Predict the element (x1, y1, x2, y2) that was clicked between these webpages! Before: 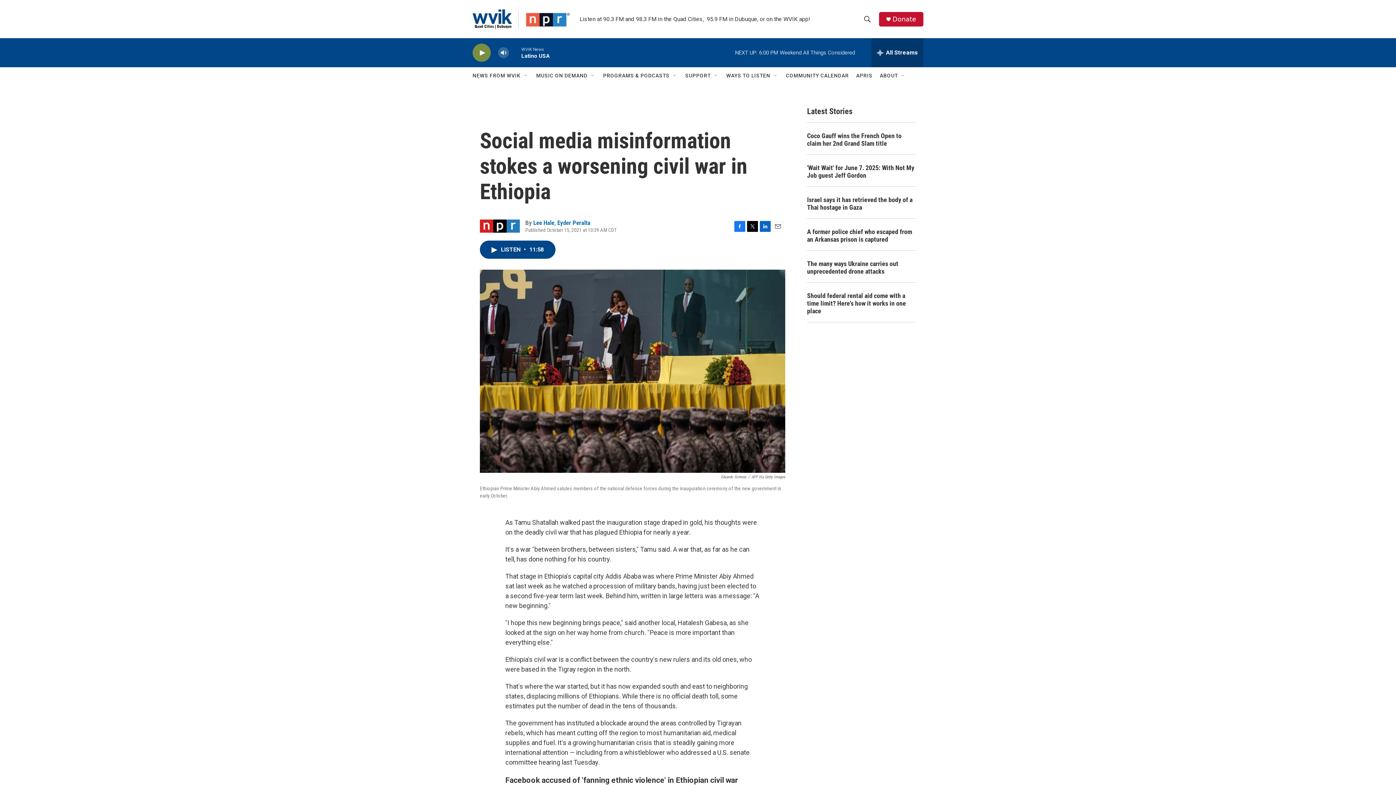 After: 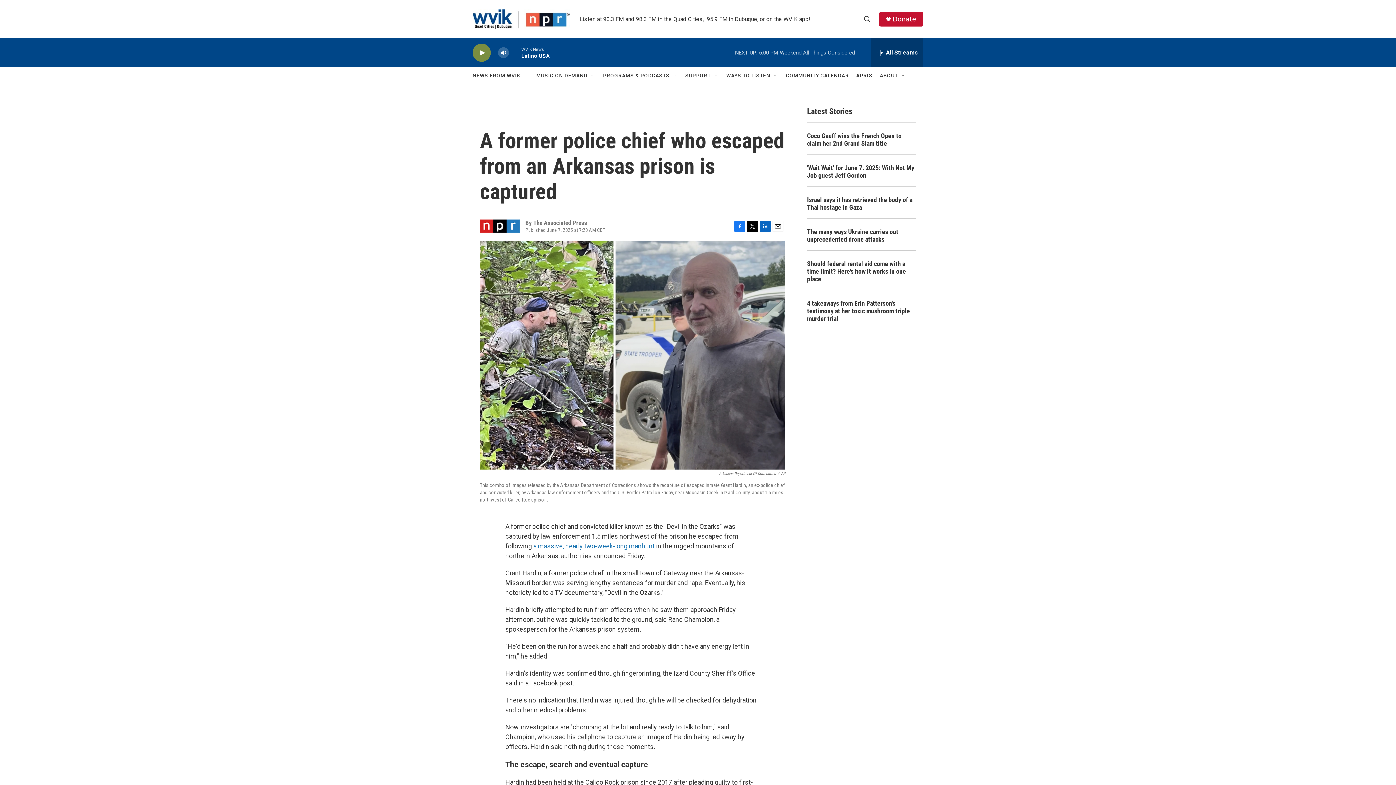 Action: label: A former police chief who escaped from an Arkansas prison is captured bbox: (807, 228, 916, 243)